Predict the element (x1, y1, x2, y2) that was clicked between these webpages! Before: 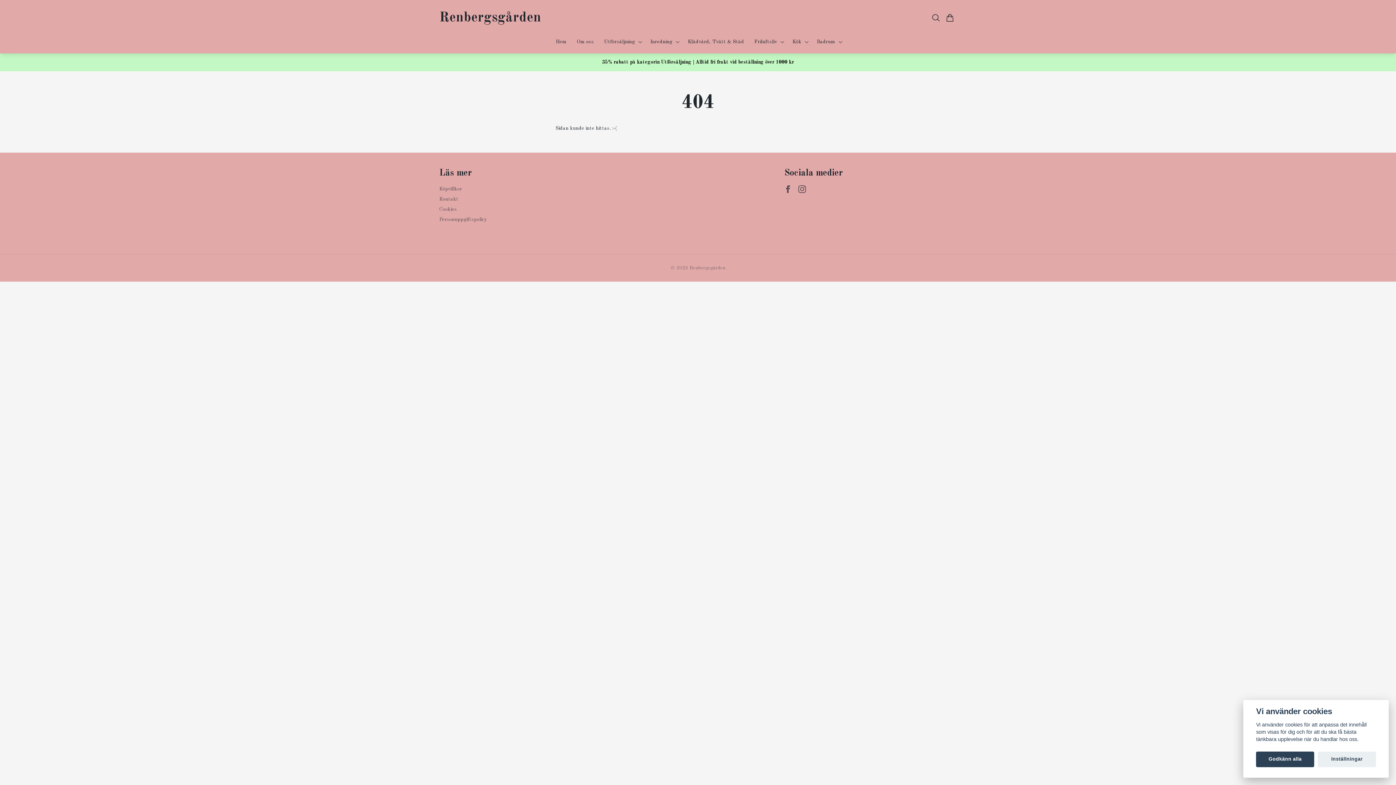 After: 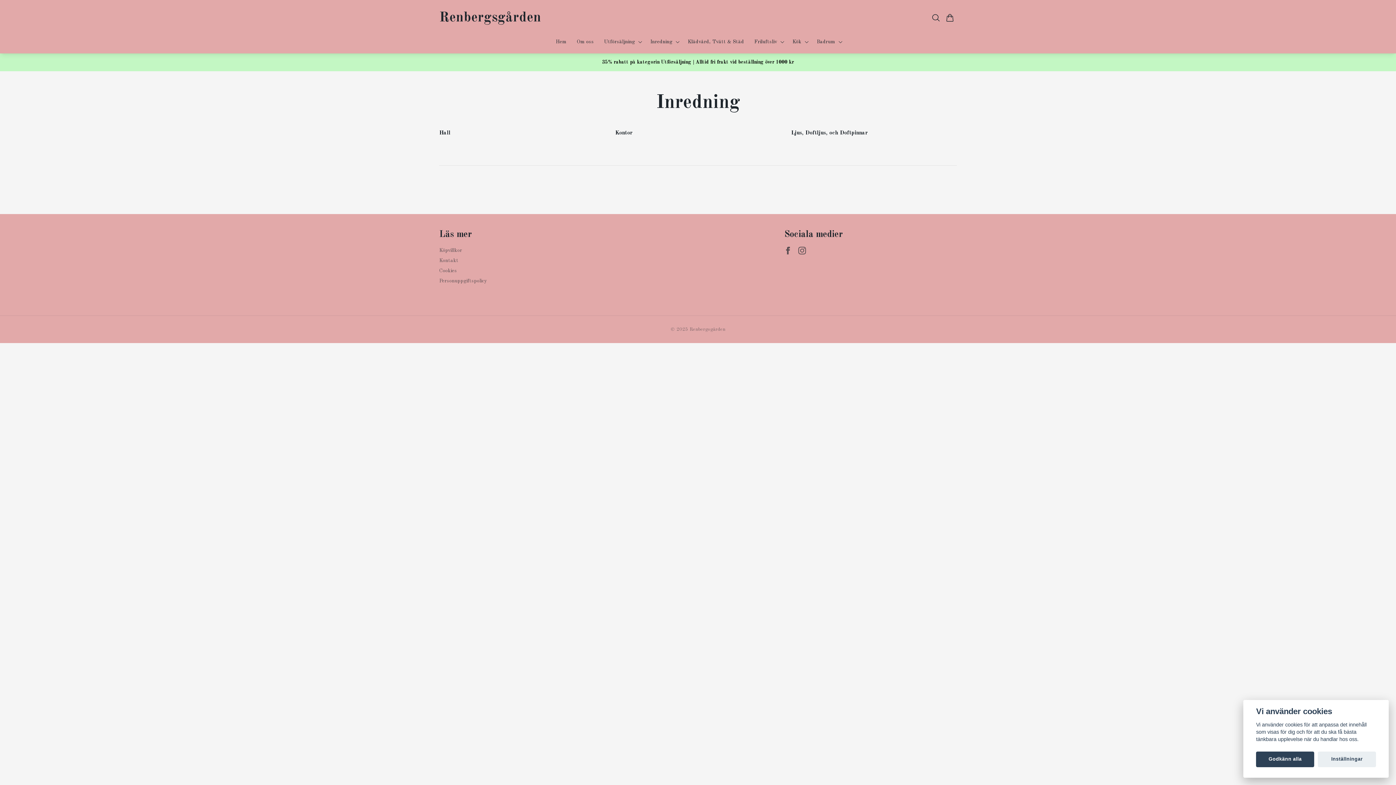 Action: bbox: (647, 35, 675, 48) label: Inredning